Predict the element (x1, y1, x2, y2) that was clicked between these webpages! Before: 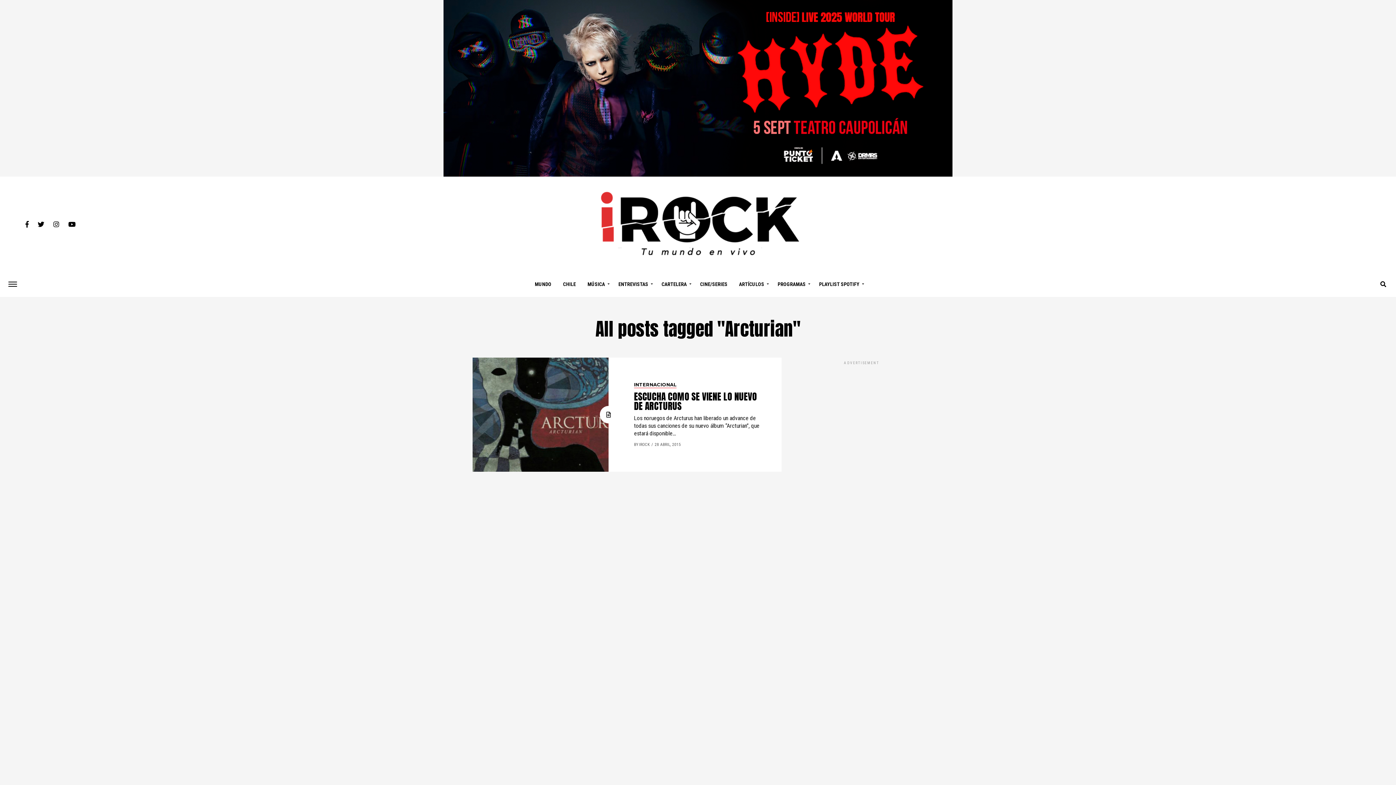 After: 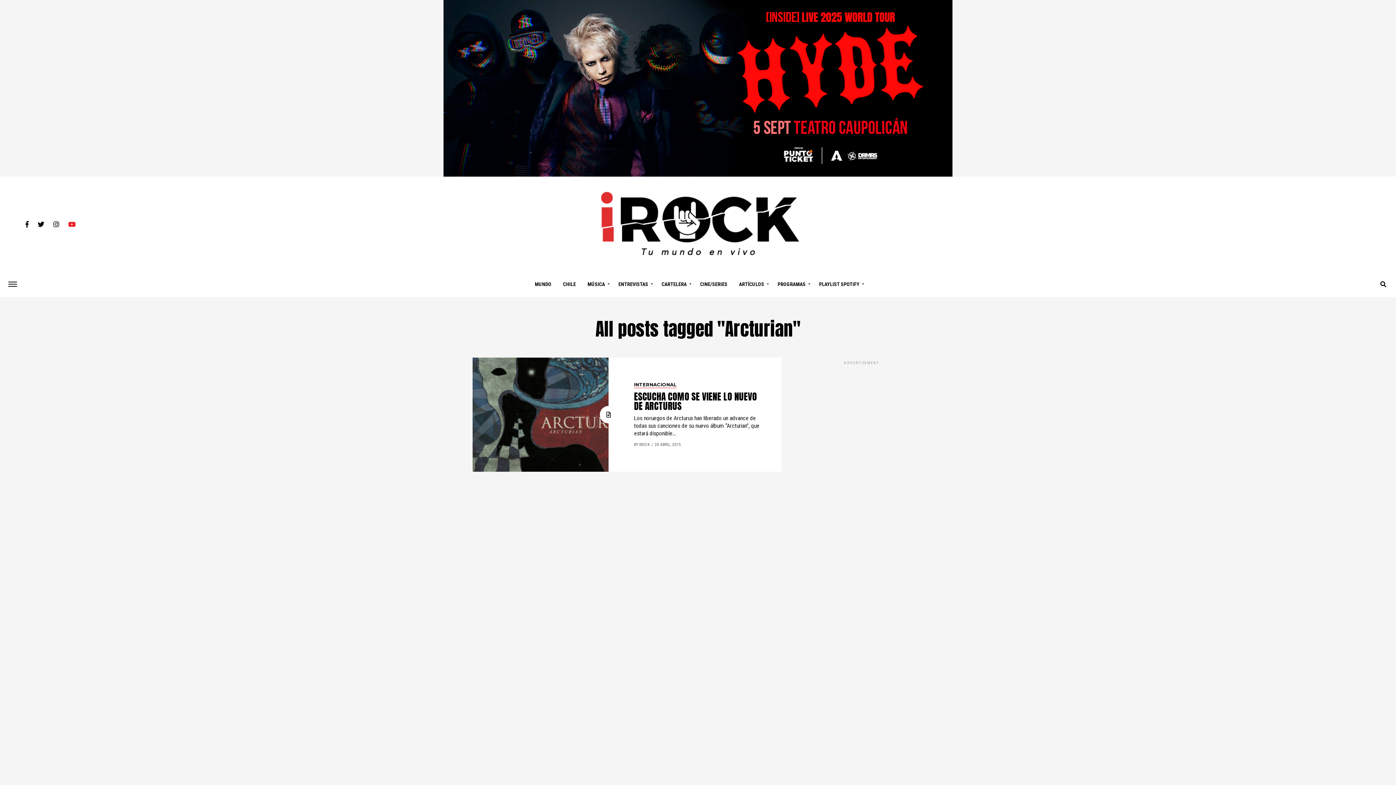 Action: bbox: (68, 220, 75, 227)